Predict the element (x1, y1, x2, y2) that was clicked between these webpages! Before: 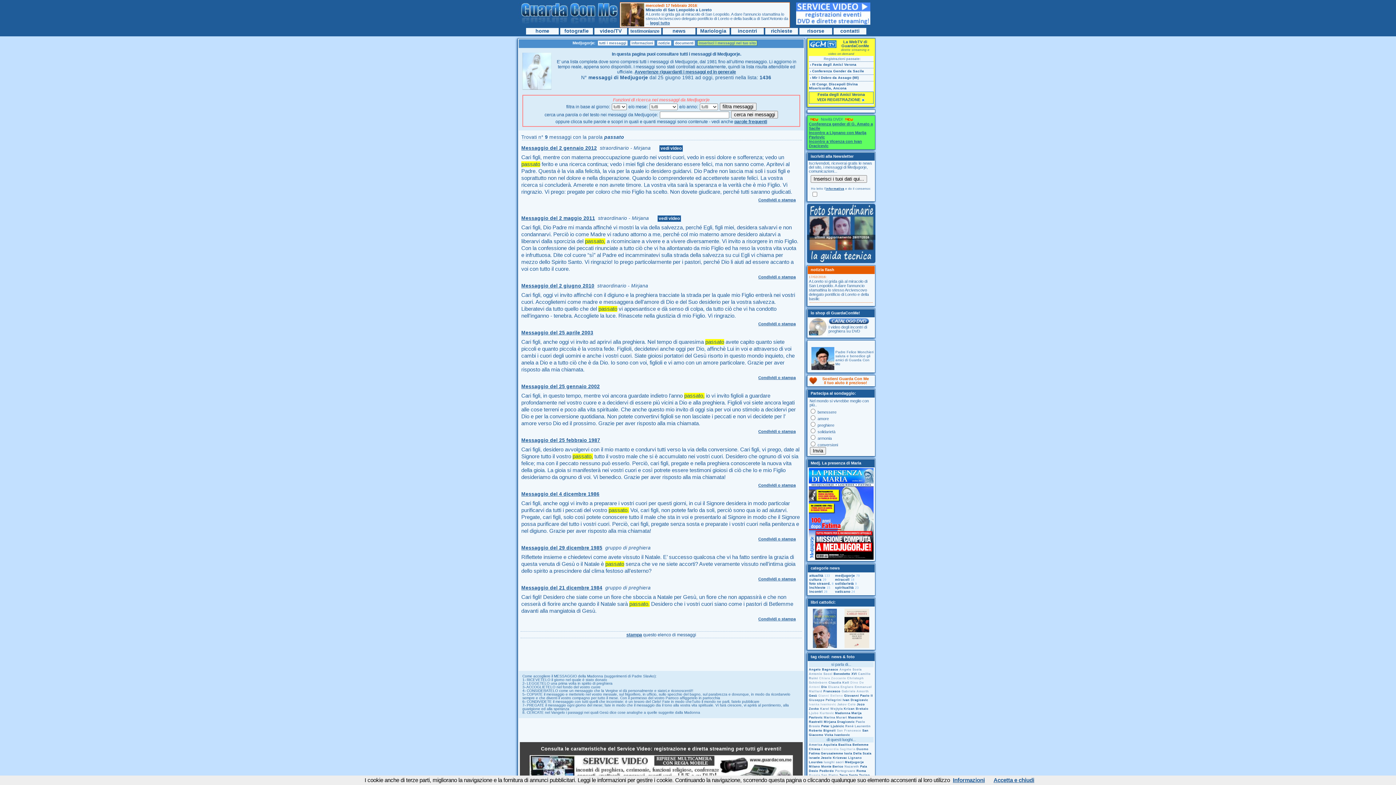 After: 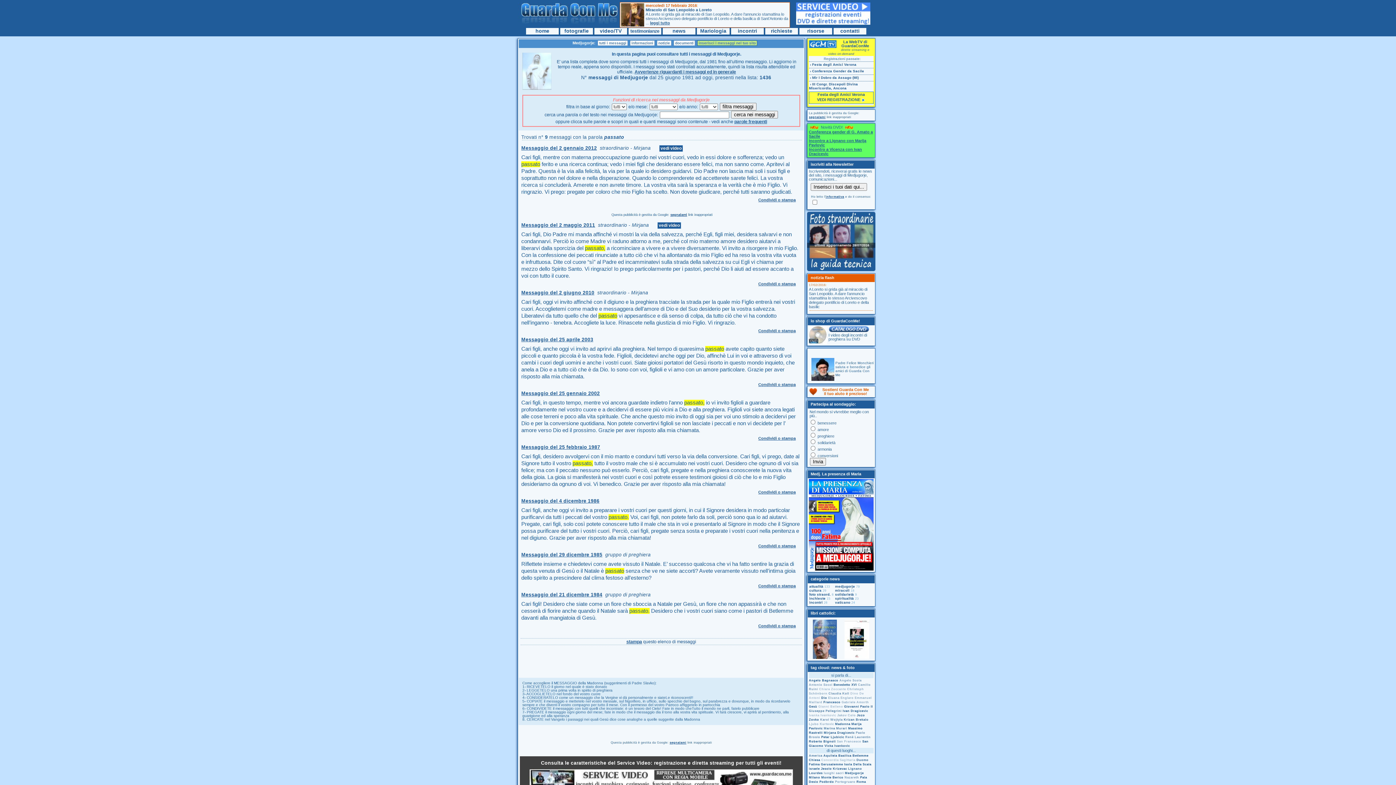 Action: label: risorto bbox: (708, 353, 722, 358)